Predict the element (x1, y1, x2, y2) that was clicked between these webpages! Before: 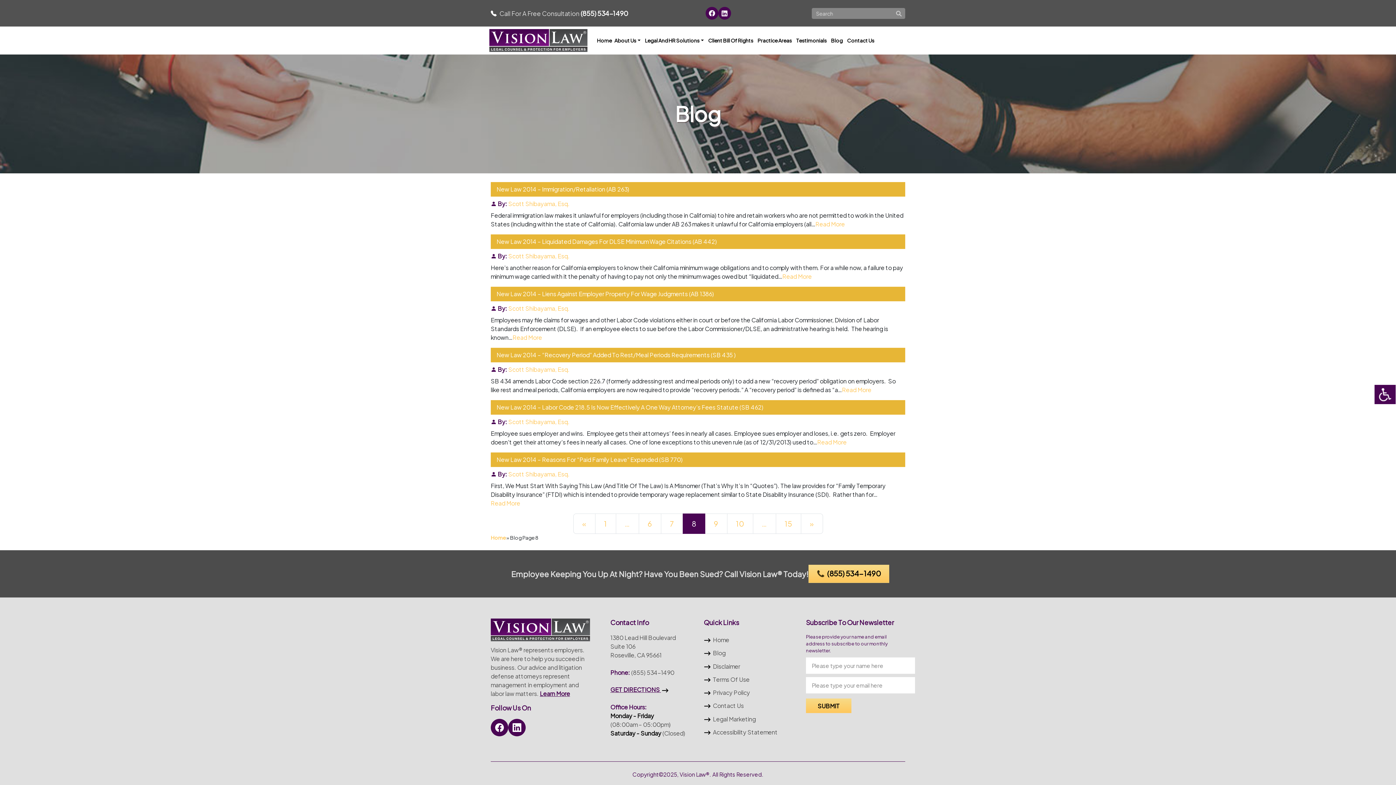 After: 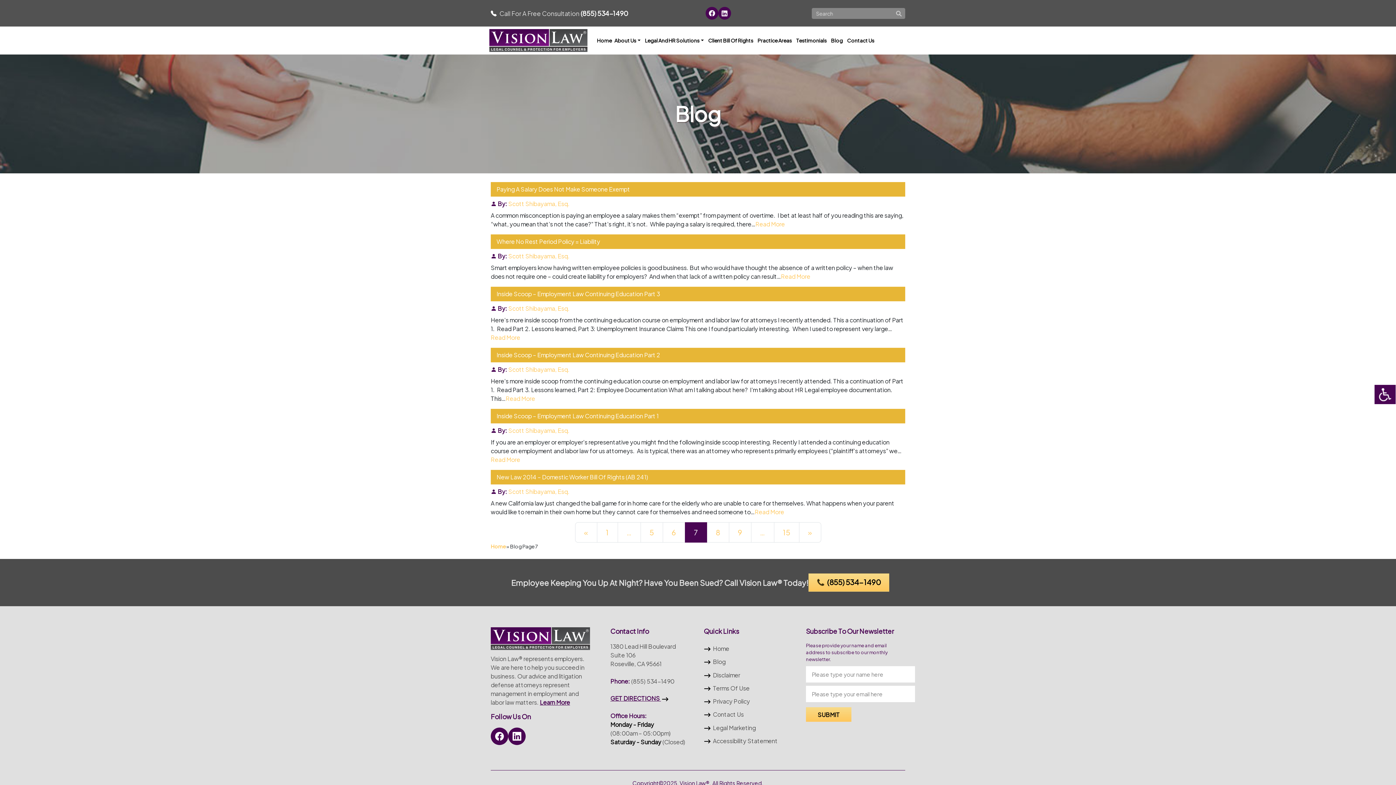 Action: label: 7 bbox: (660, 513, 683, 534)